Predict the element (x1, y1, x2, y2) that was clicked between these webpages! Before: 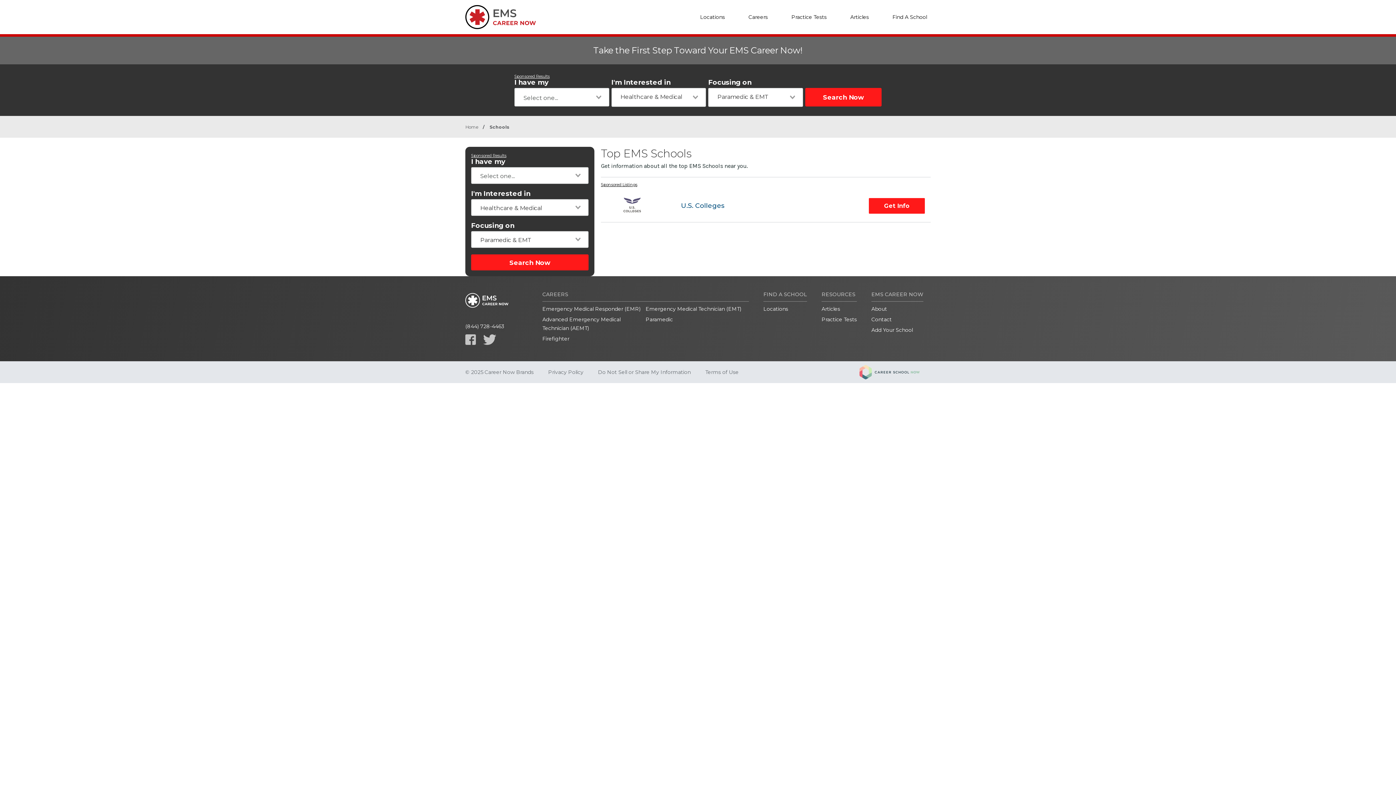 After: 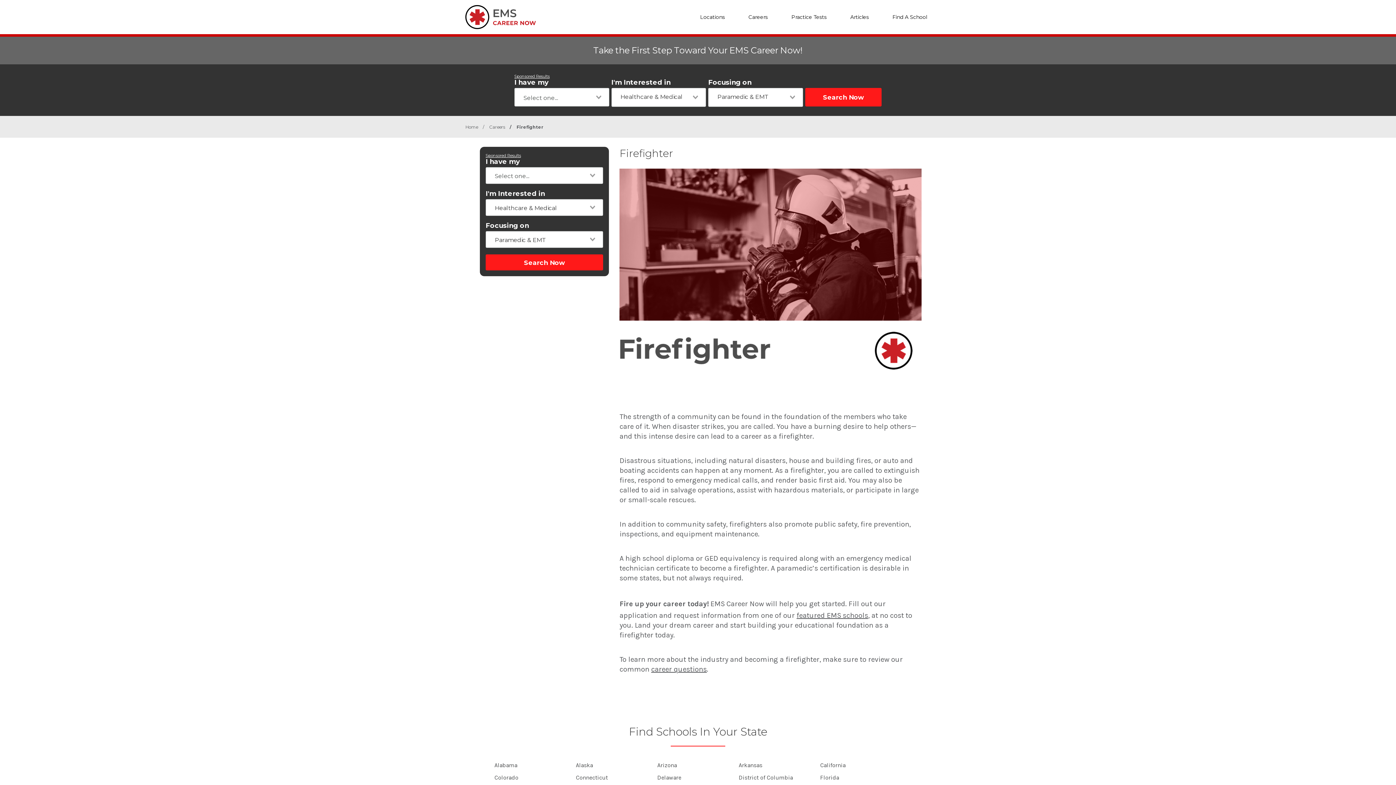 Action: label: Firefighter bbox: (542, 335, 569, 342)